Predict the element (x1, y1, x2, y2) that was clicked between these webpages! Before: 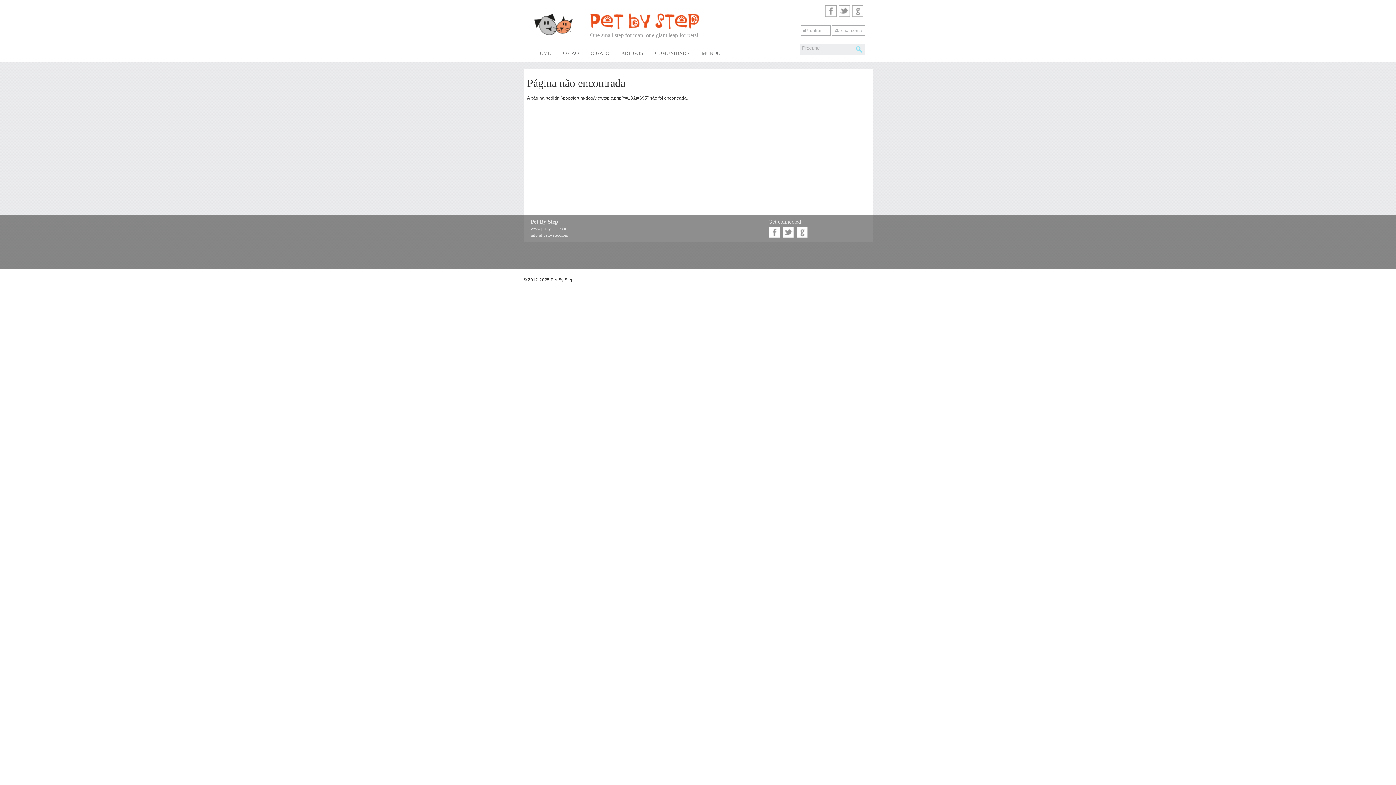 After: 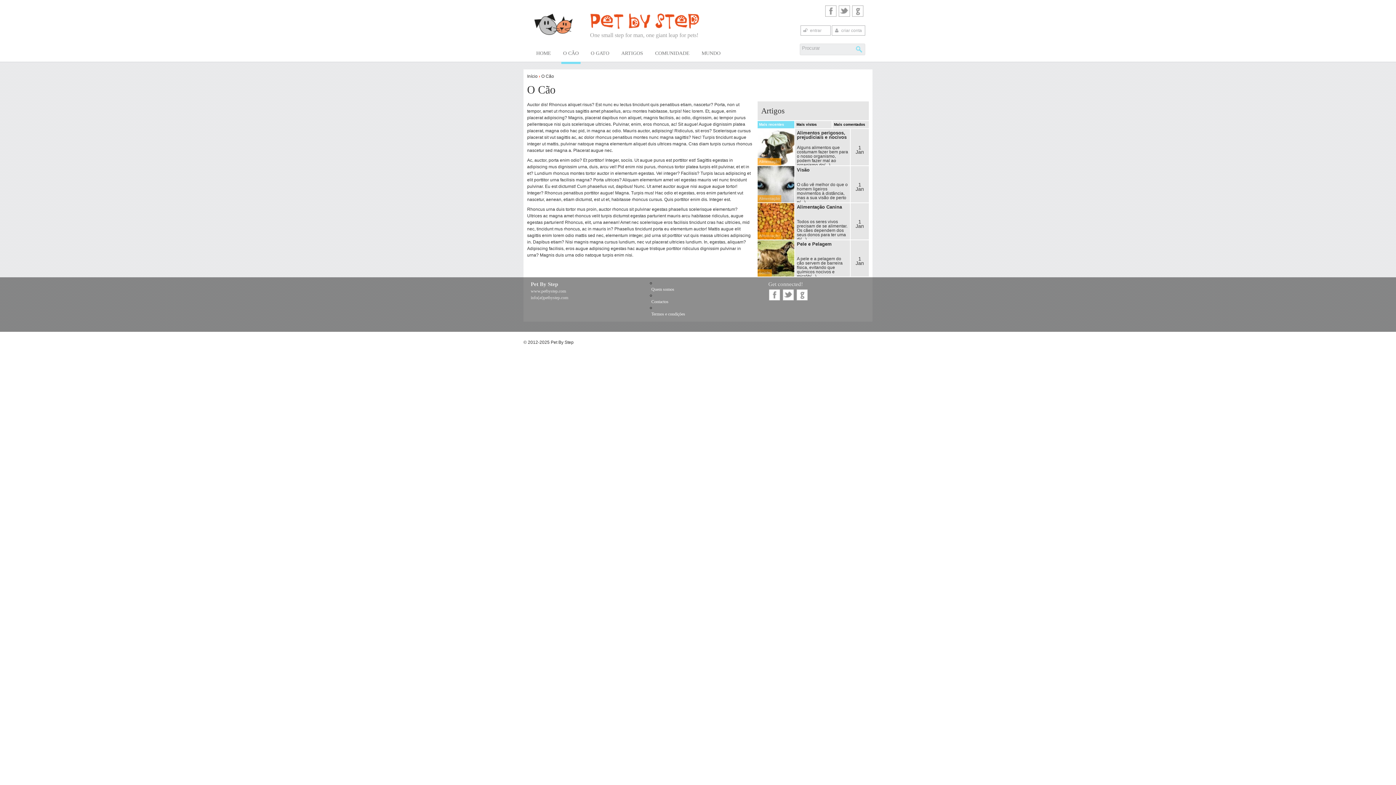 Action: label: O CÃO bbox: (561, 46, 580, 64)